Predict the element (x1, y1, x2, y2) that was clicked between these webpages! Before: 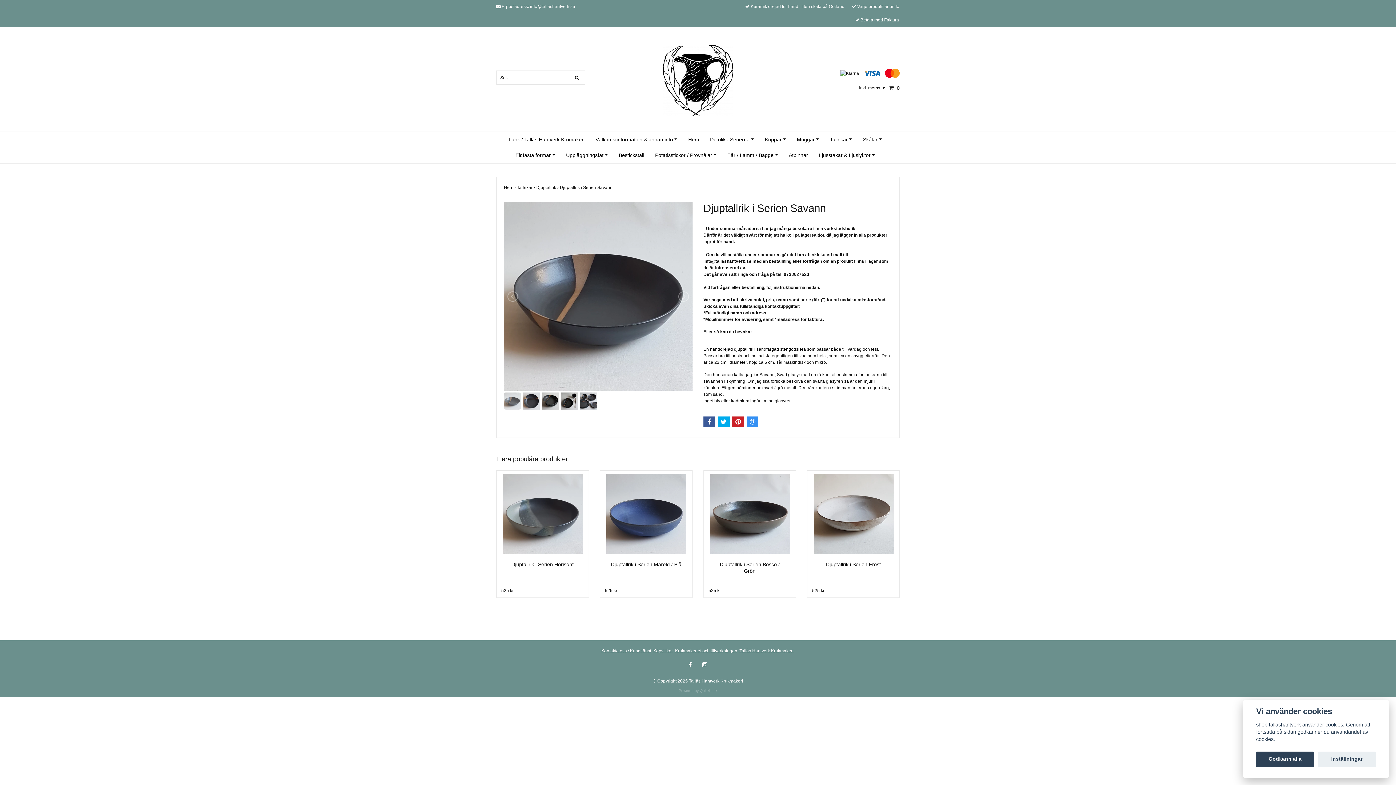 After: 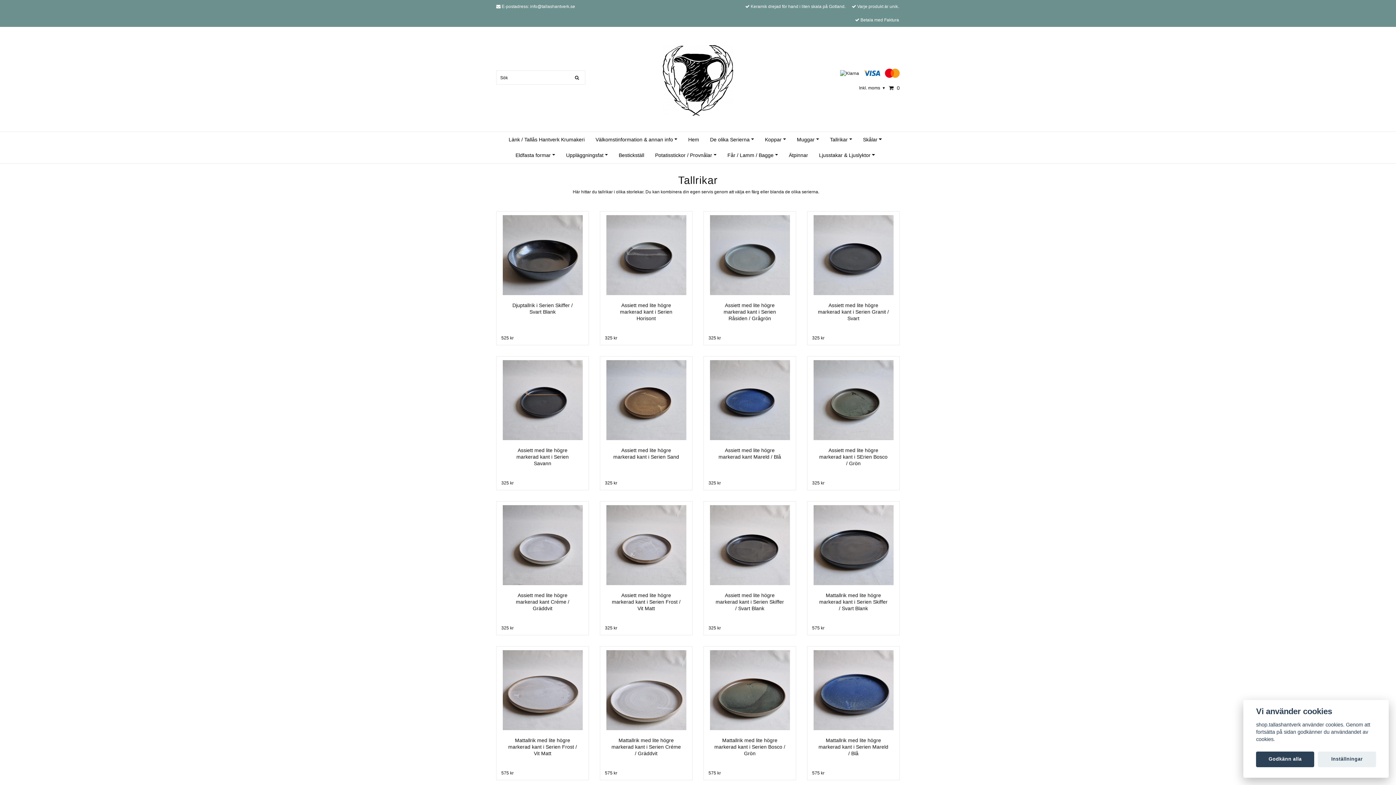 Action: label: Tallrikar bbox: (830, 132, 852, 147)